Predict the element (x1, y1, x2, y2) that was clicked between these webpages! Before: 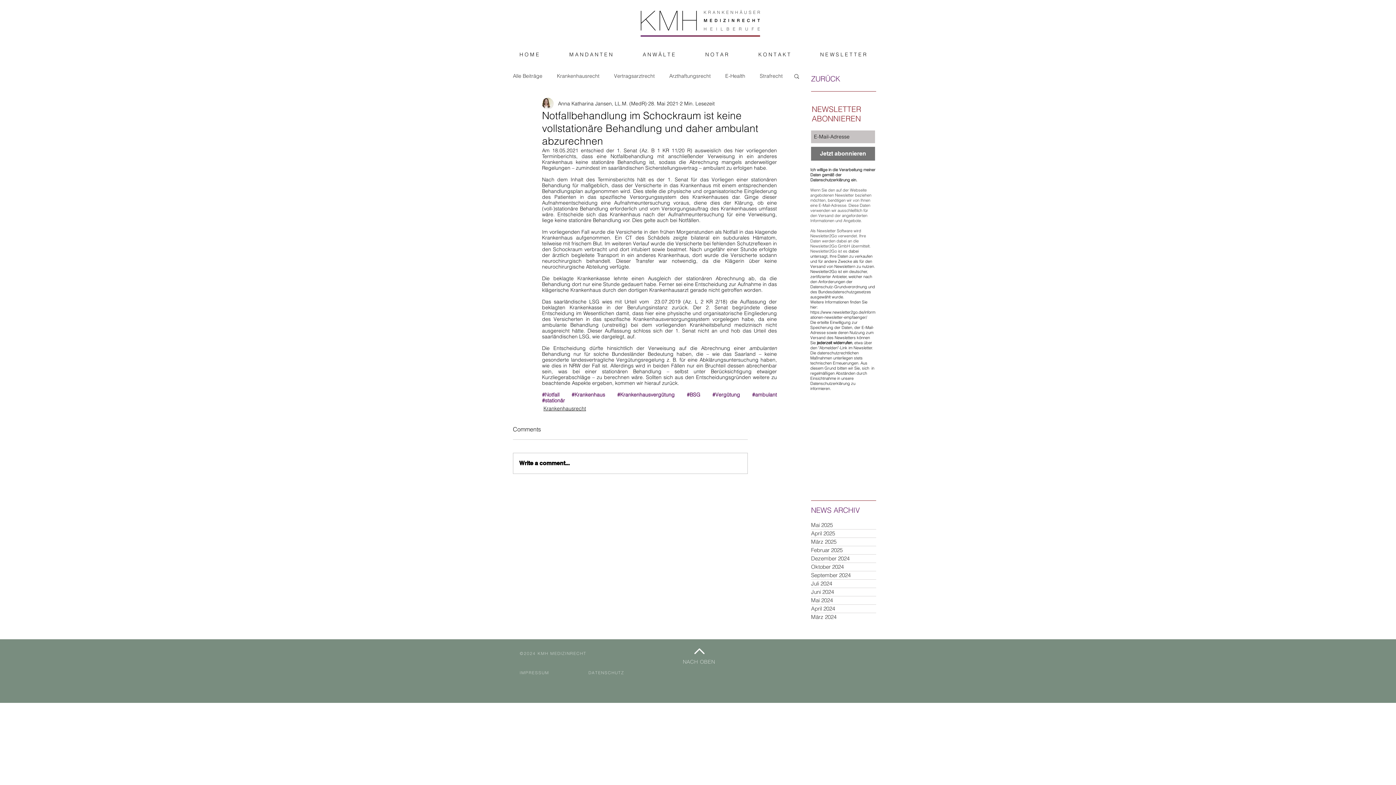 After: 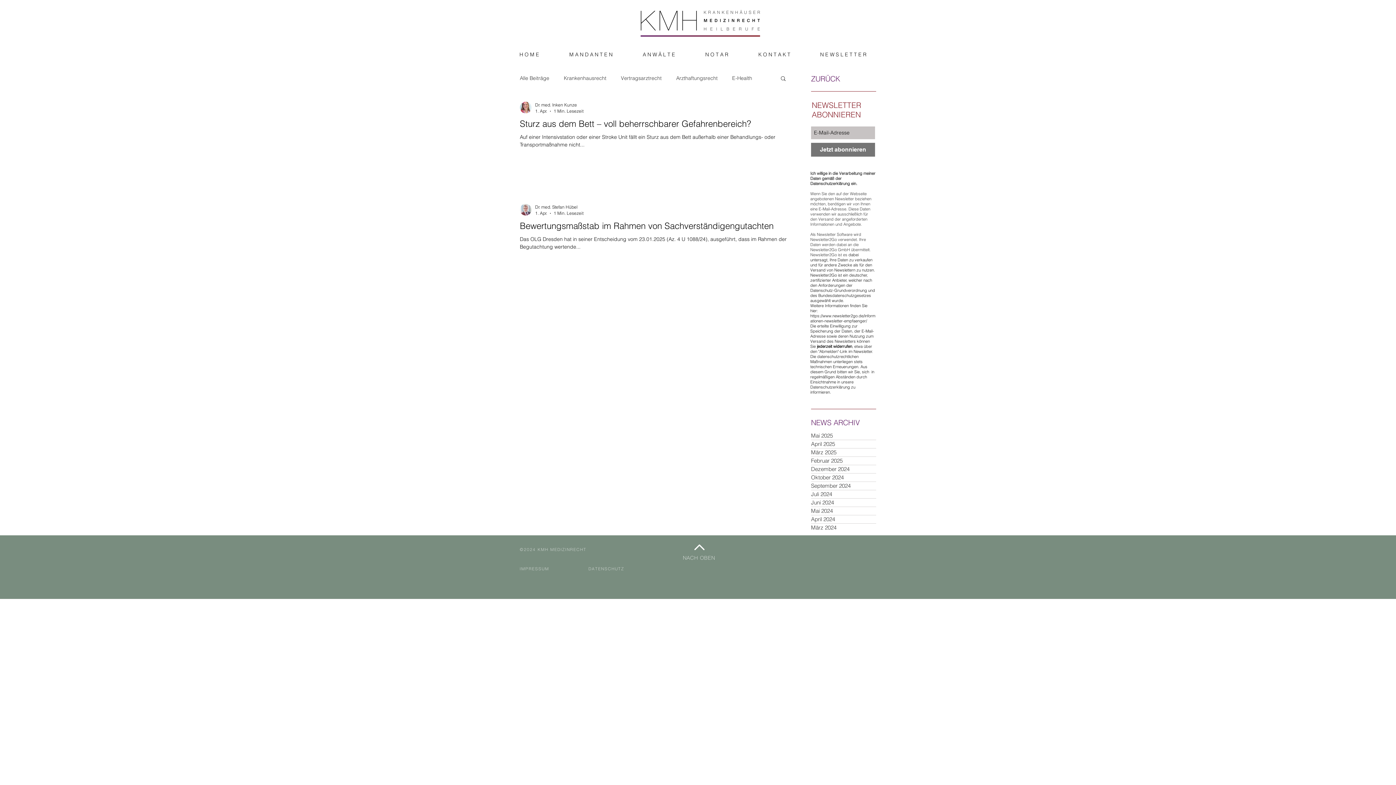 Action: bbox: (811, 529, 876, 537) label: April 2025